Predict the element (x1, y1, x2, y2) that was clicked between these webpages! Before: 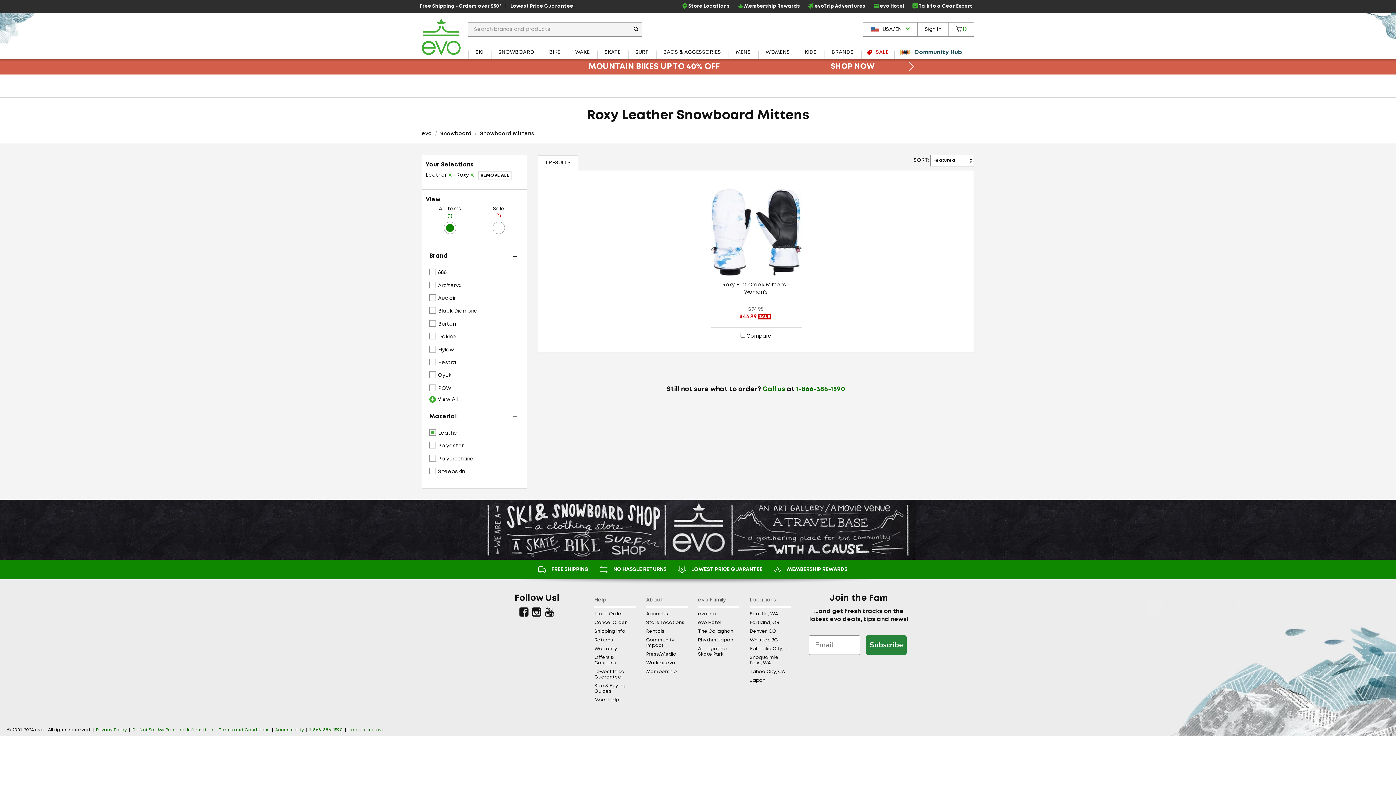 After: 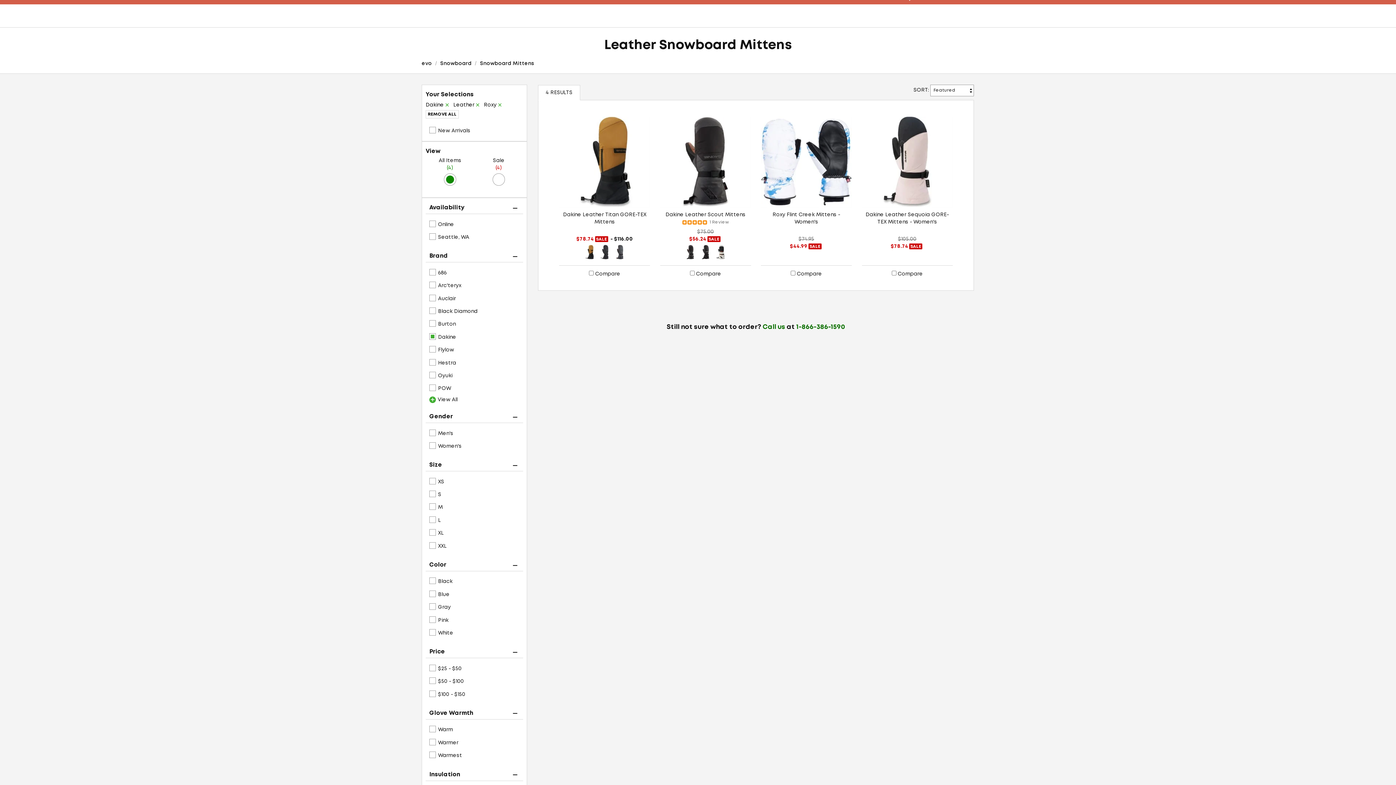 Action: bbox: (429, 330, 523, 343) label: Dakine